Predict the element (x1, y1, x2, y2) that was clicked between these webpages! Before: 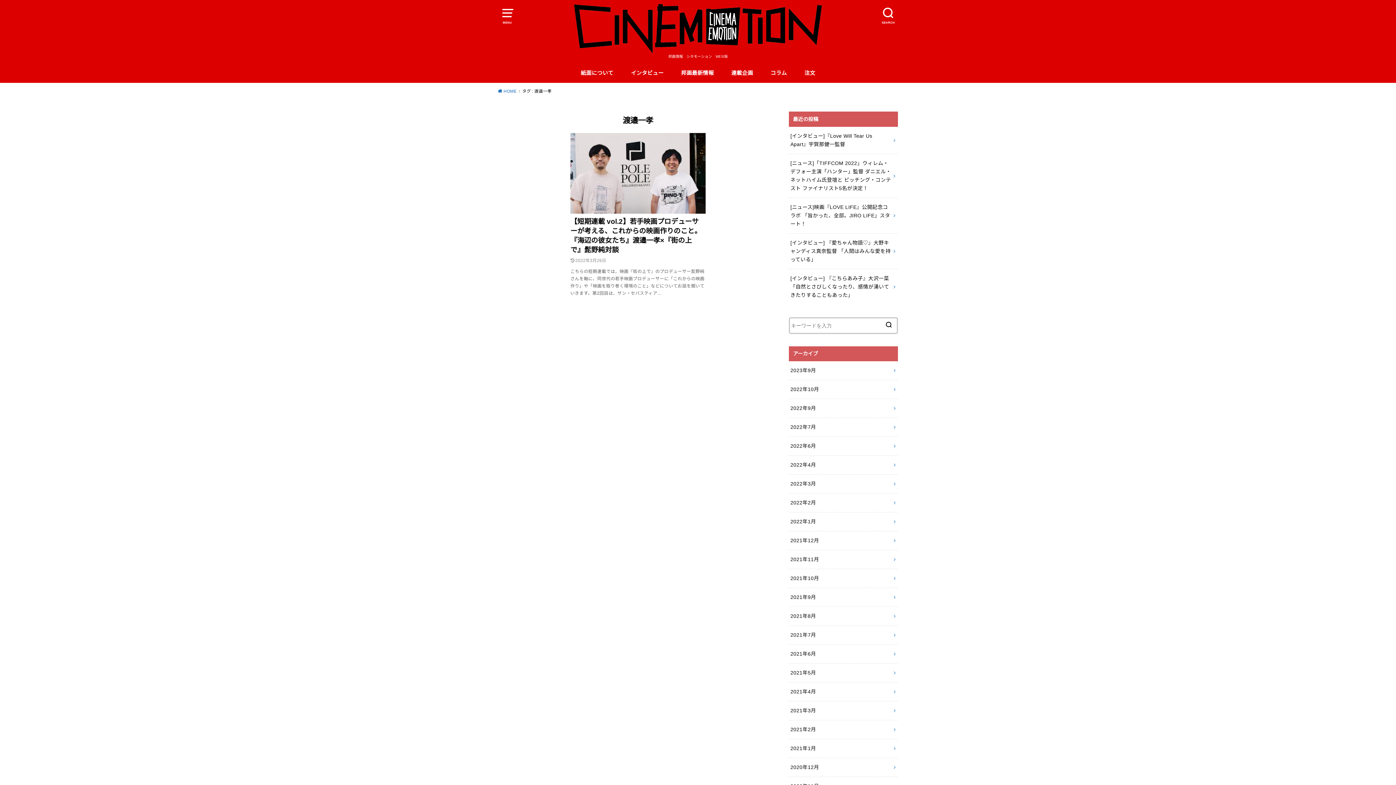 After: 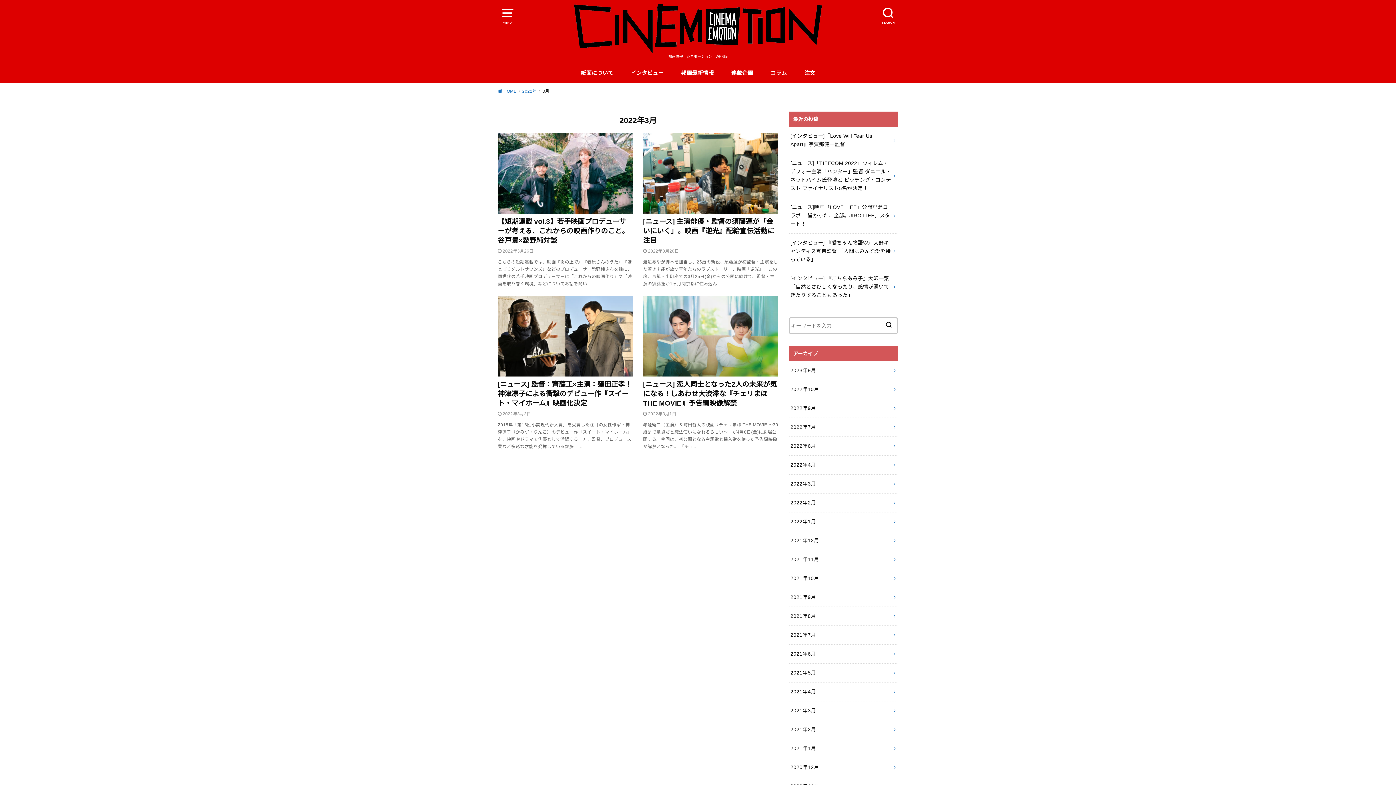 Action: label: 2022年3月 bbox: (789, 474, 898, 493)